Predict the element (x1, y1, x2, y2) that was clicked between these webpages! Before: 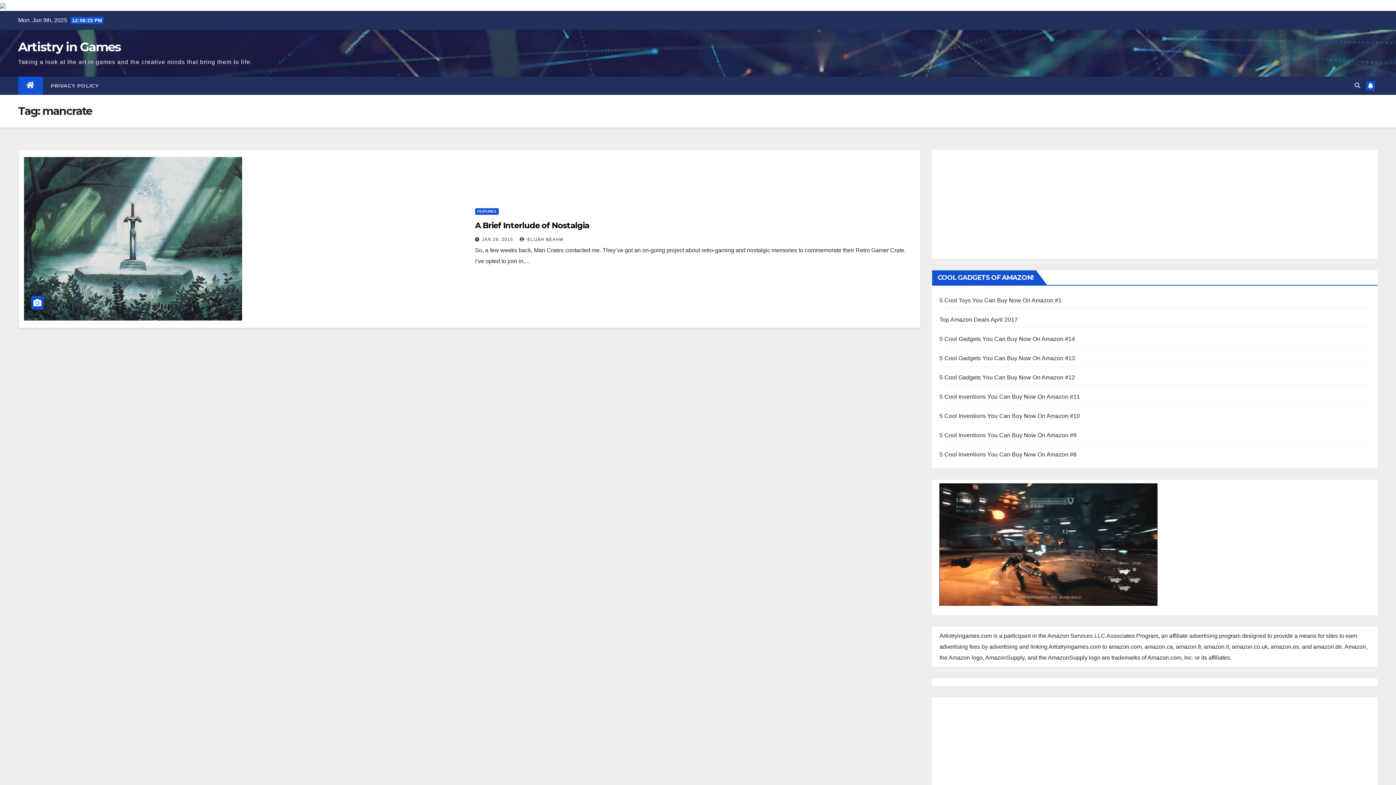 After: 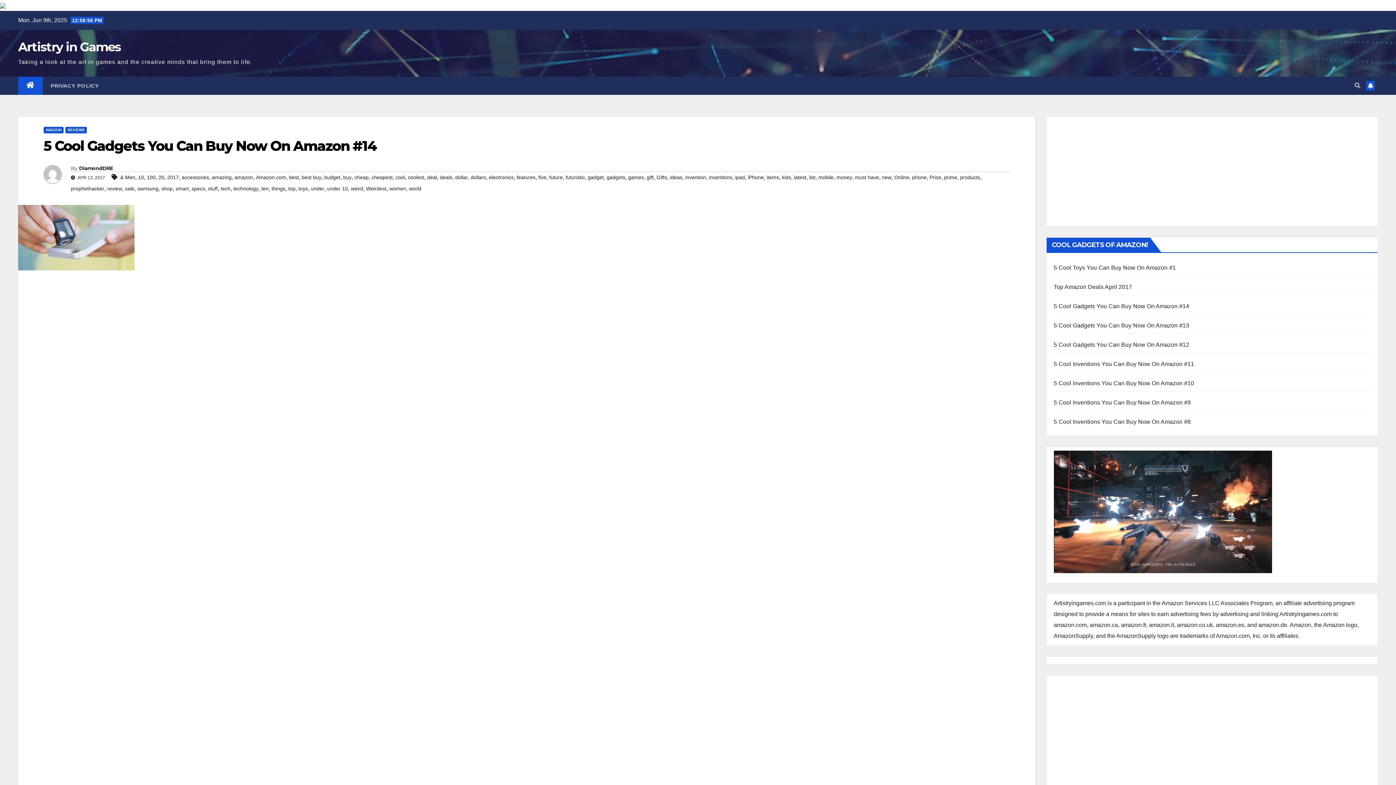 Action: label: 5 Cool Gadgets You Can Buy Now On Amazon #14 bbox: (939, 336, 1075, 342)